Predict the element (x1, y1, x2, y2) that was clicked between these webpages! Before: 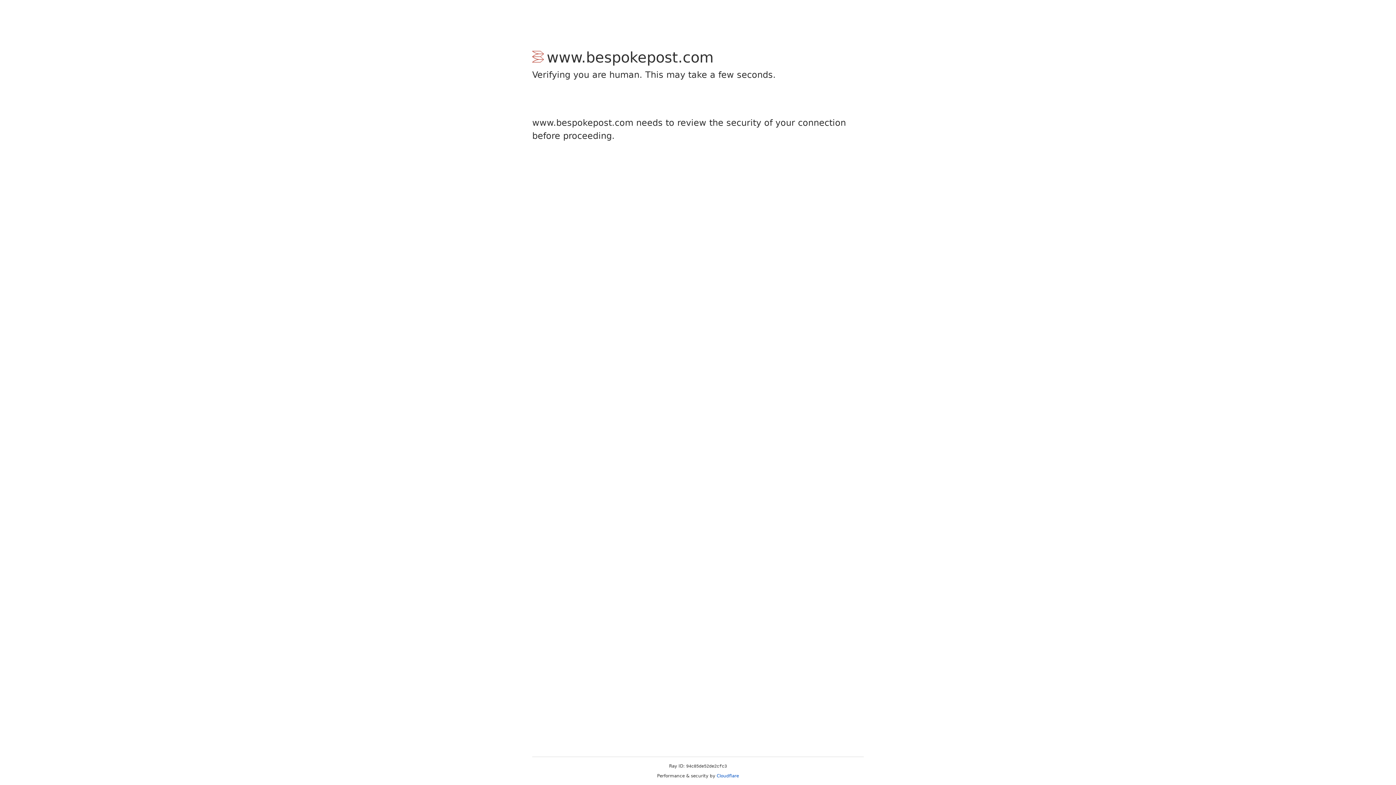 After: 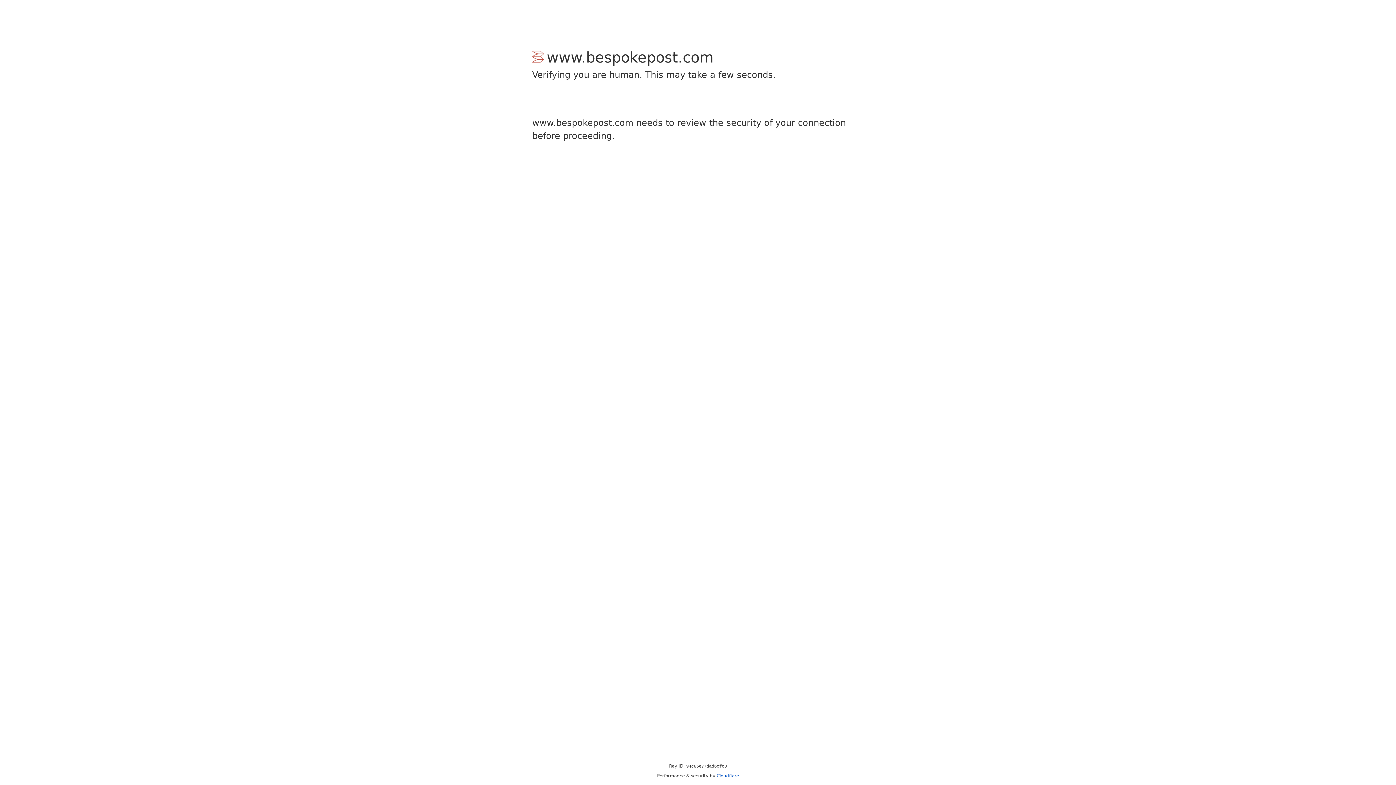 Action: bbox: (716, 773, 739, 778) label: Cloudflare